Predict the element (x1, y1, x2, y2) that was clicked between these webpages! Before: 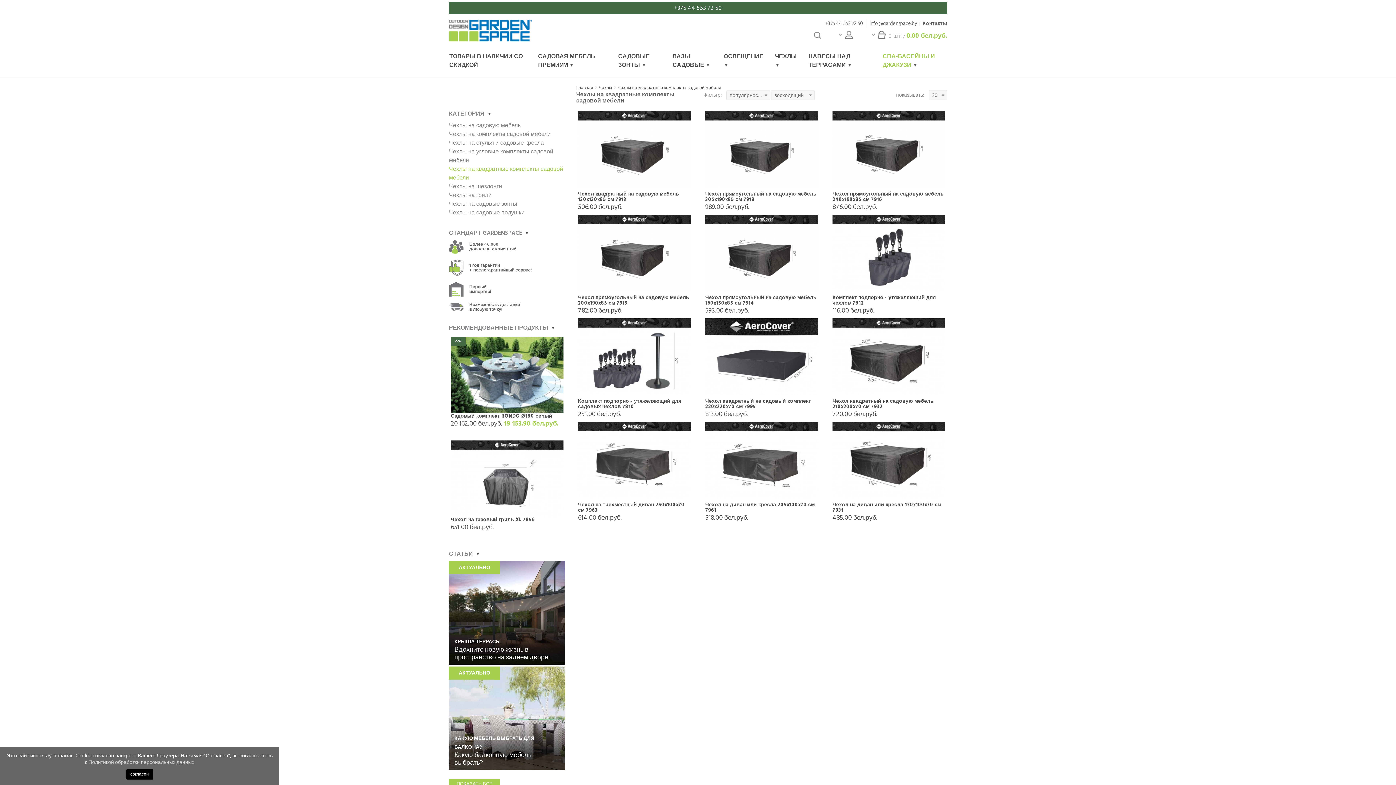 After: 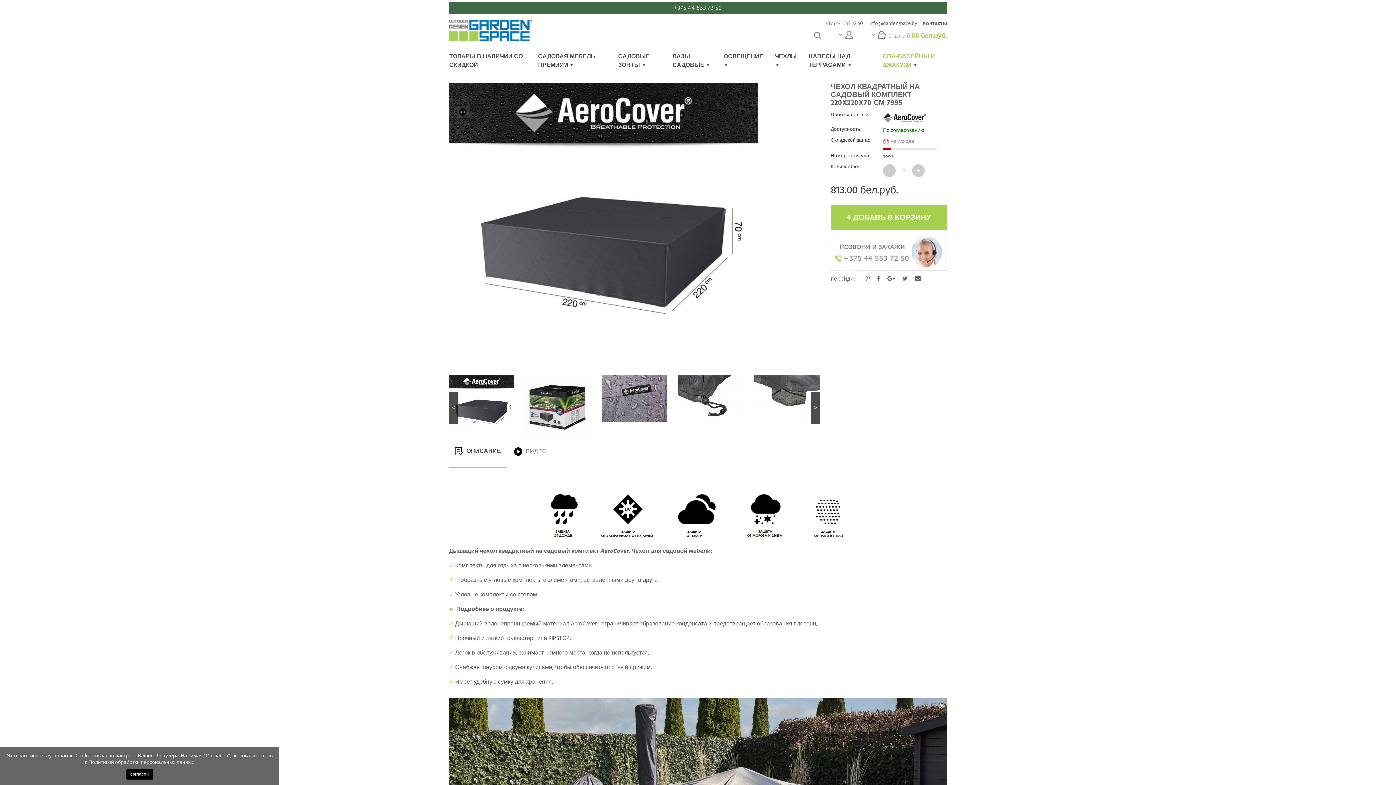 Action: label: Чехол квадратный на садовый комплект 220x220x70 см 7995
813.00 бел.руб. bbox: (703, 316, 819, 420)